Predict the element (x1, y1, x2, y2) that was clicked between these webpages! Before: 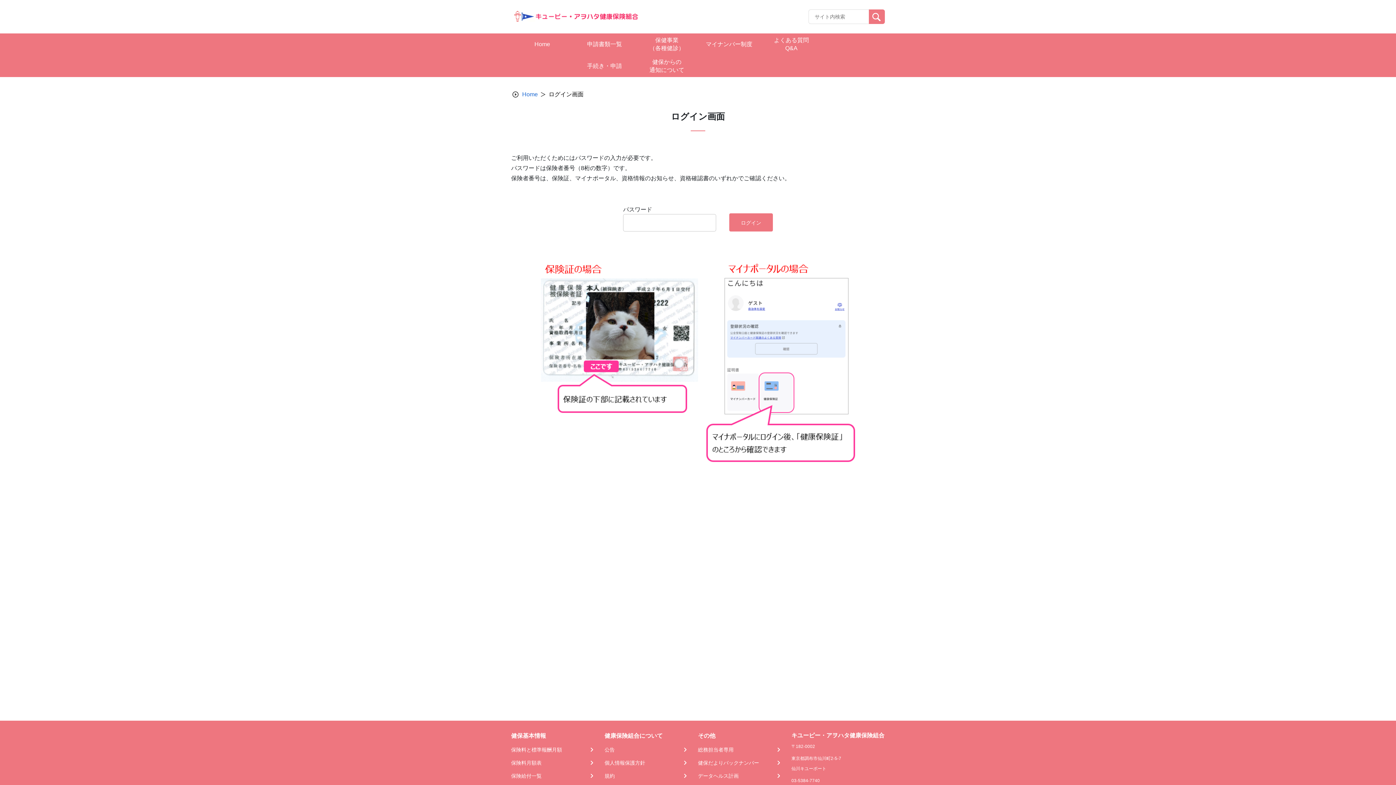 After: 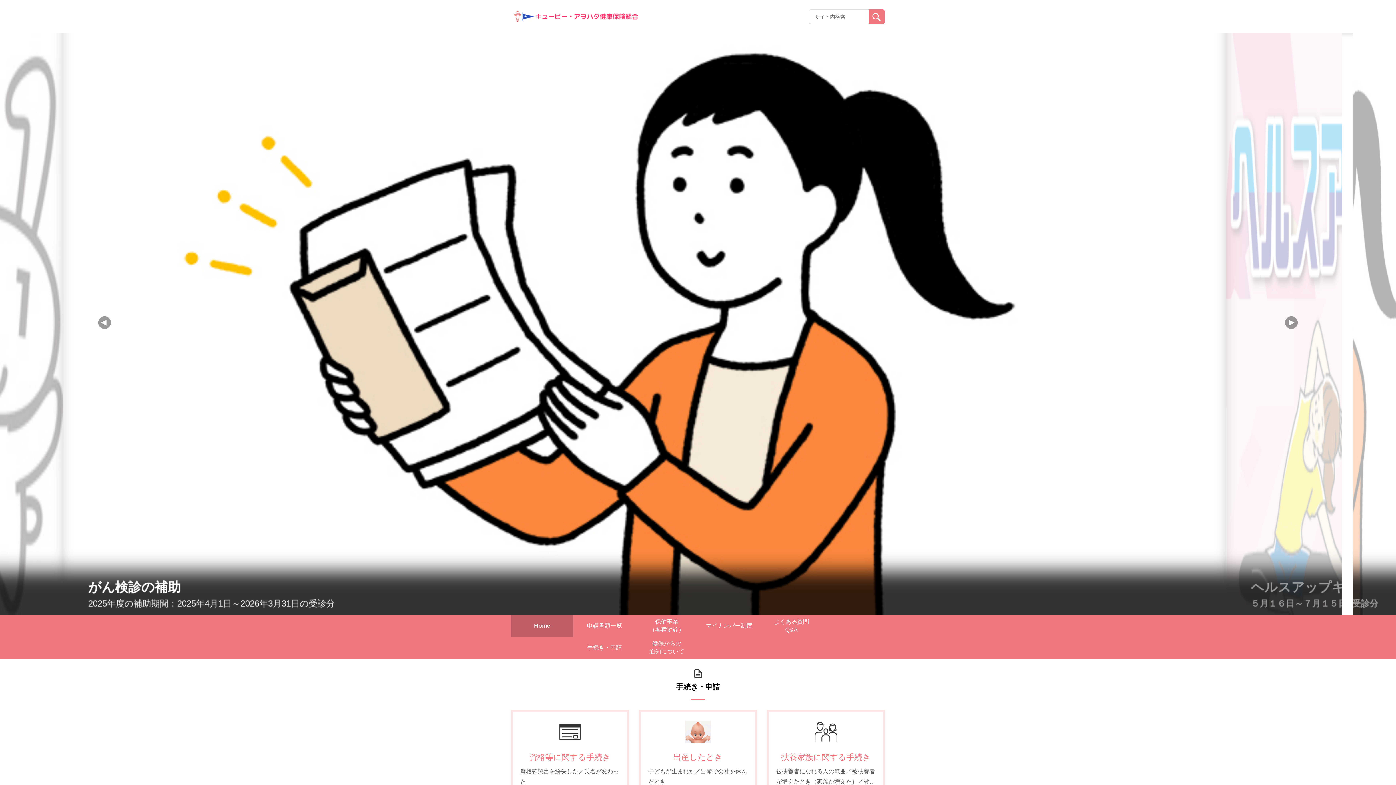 Action: label: 　　　　　 bbox: (825, 36, 882, 52)